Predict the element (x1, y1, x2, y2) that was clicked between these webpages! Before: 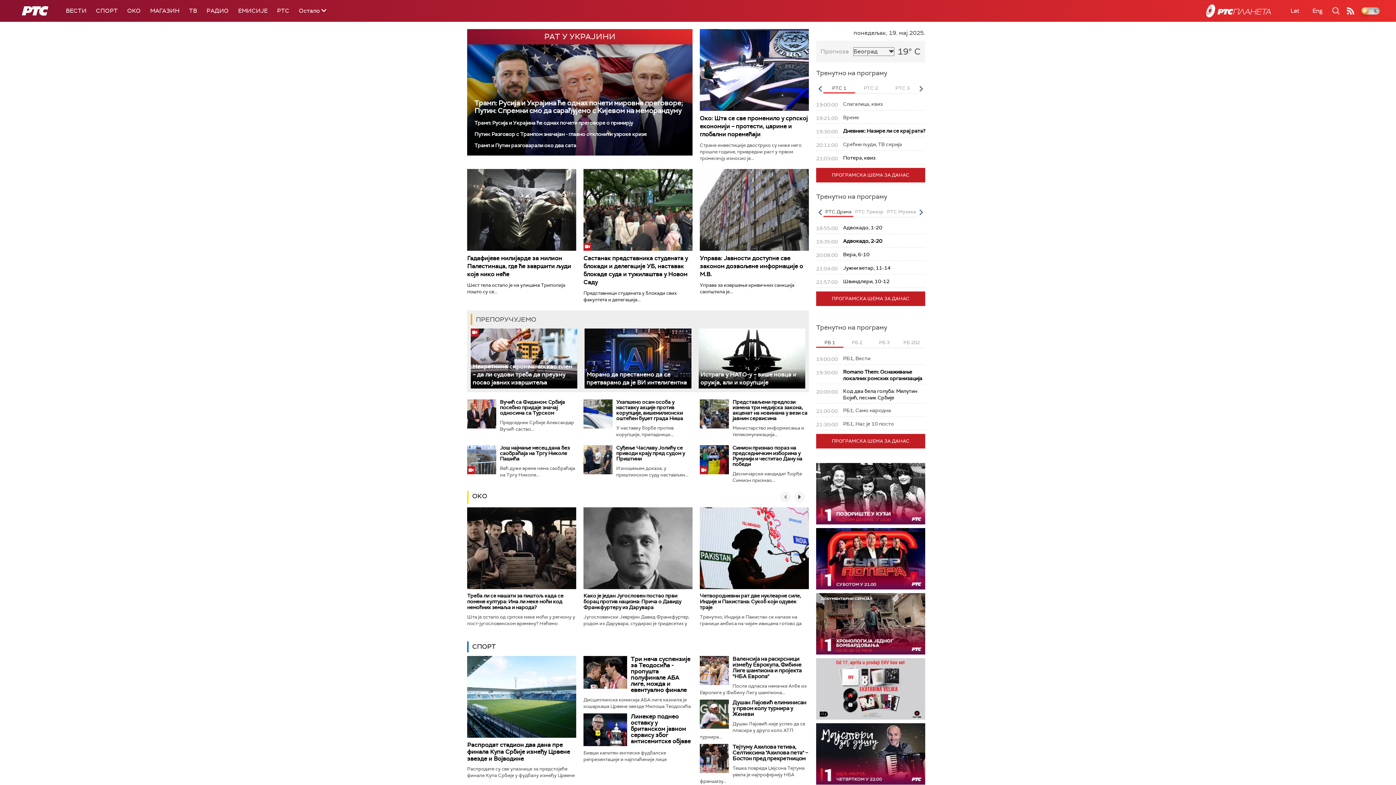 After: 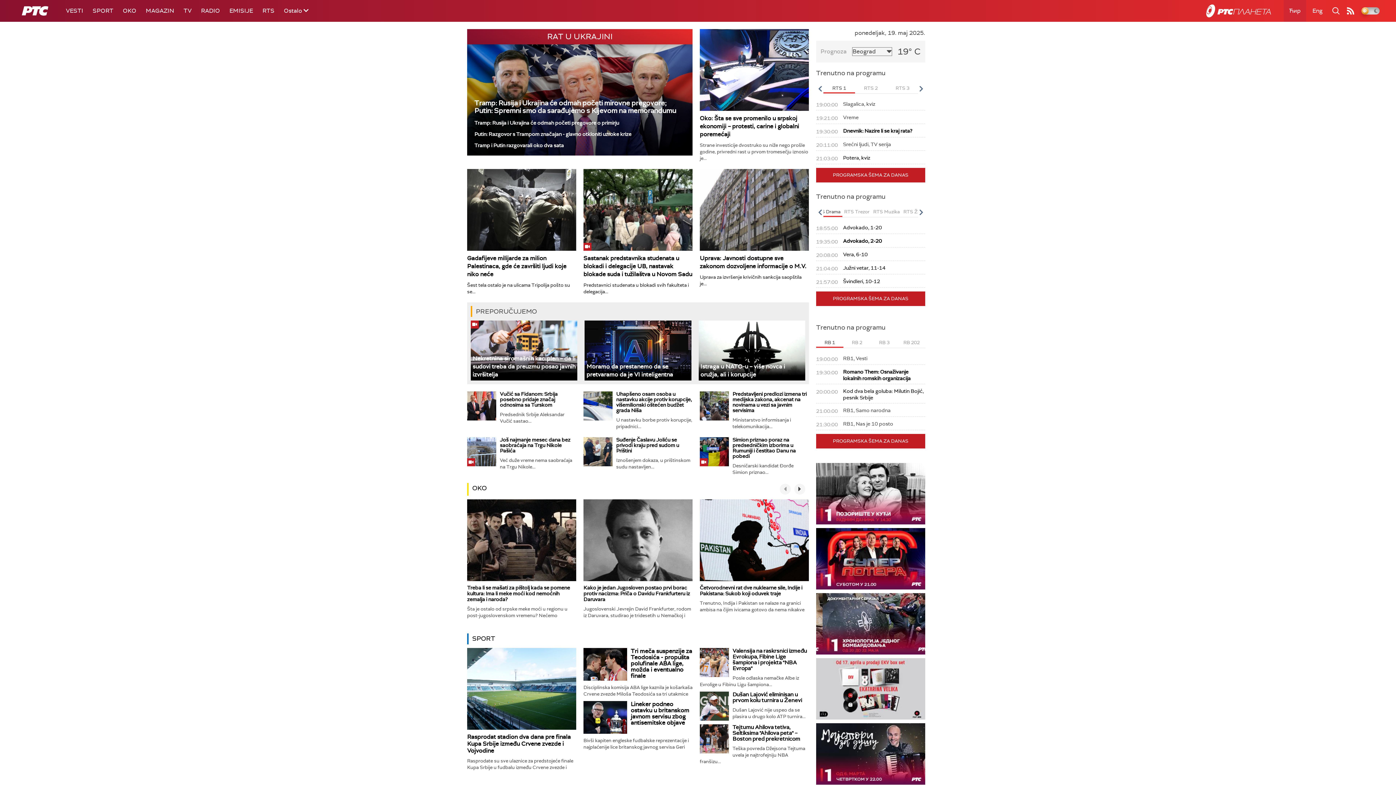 Action: label: Lat bbox: (1284, 0, 1306, 21)